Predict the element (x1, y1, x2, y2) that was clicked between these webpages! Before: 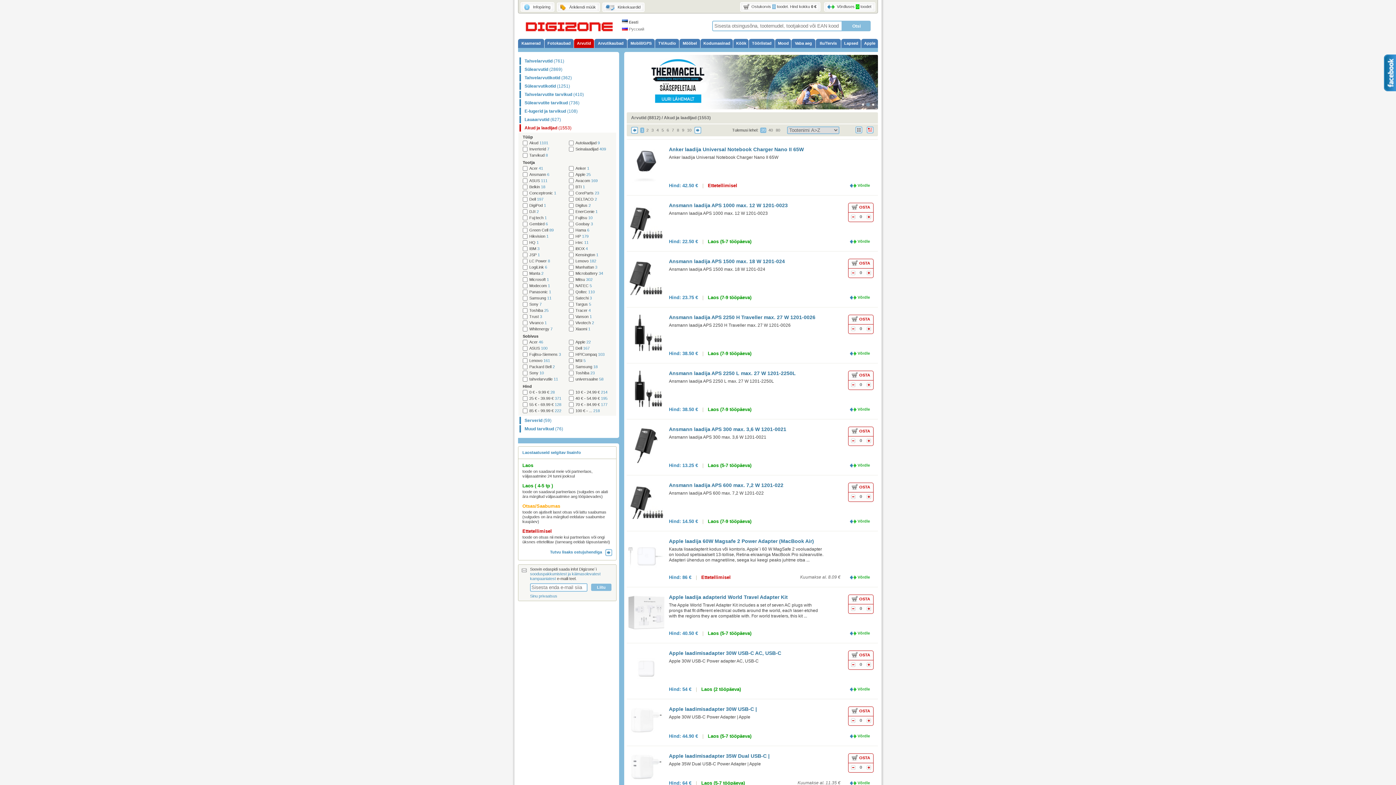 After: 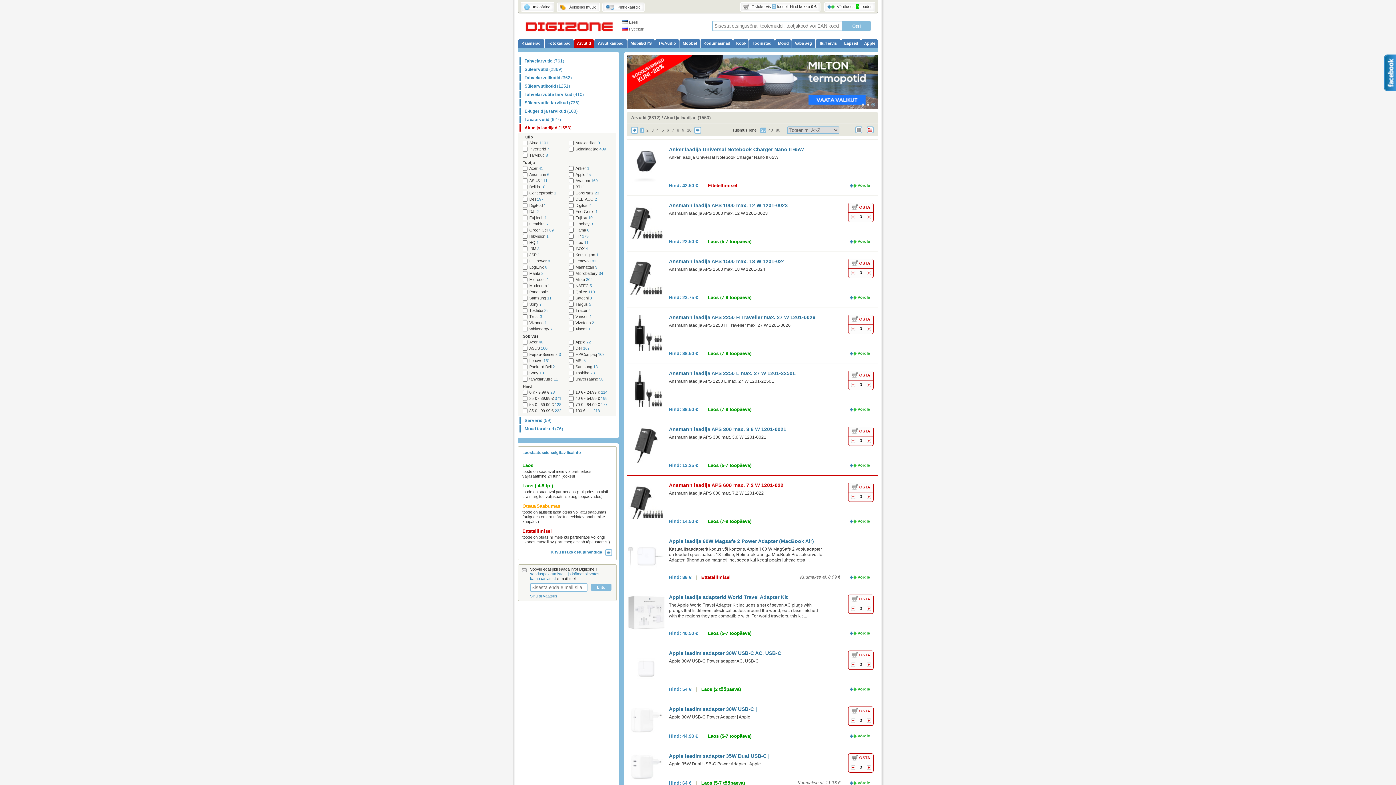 Action: bbox: (851, 495, 855, 500)